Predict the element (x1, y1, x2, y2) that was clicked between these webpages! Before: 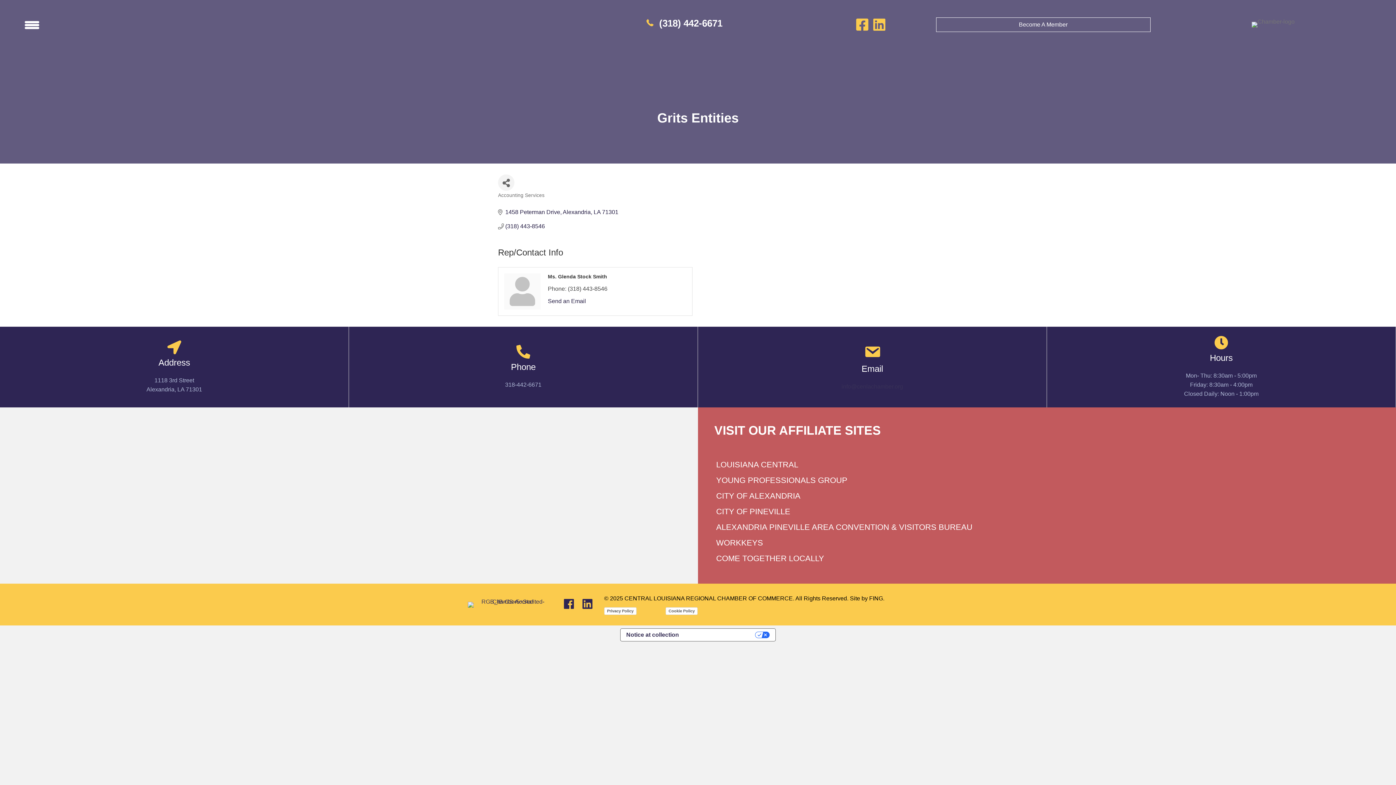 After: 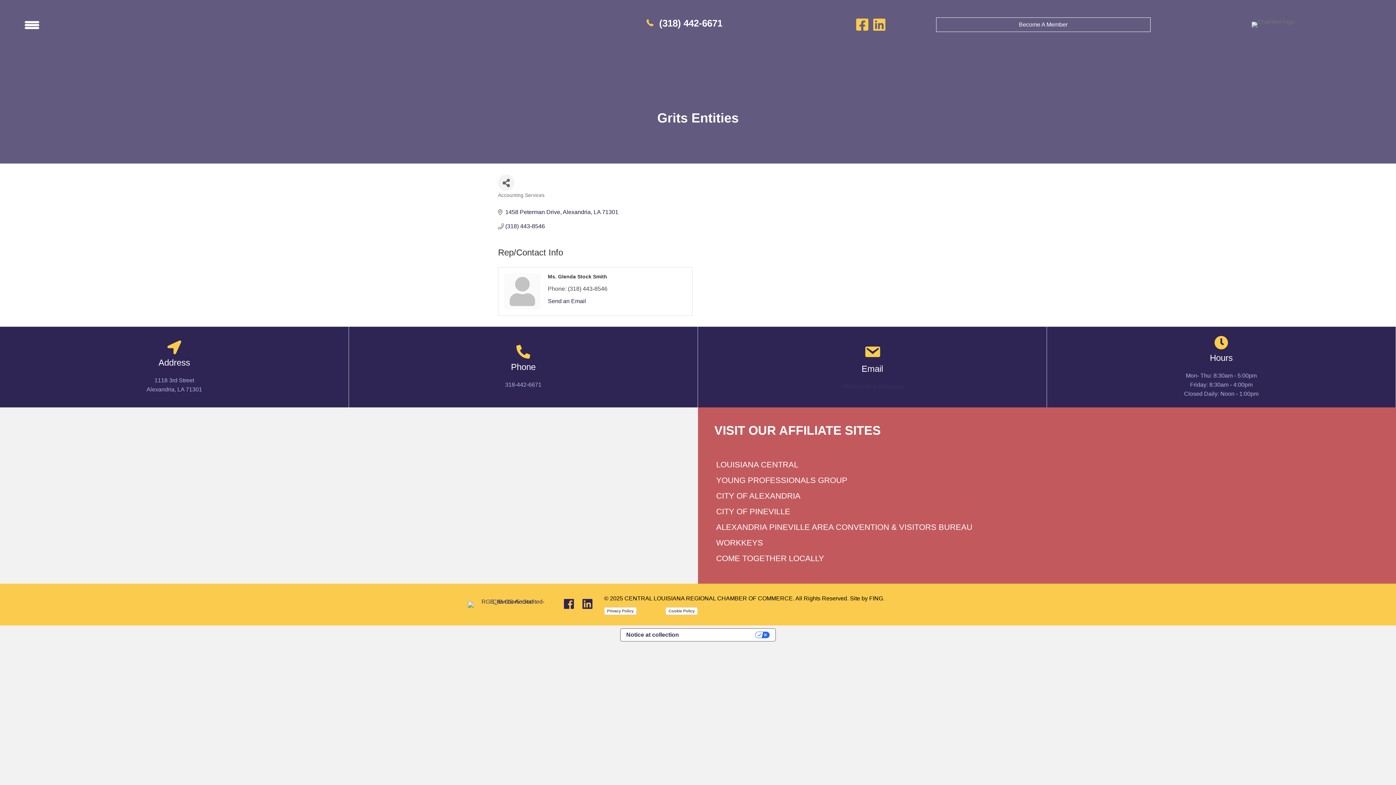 Action: bbox: (21, 18, 42, 30) label: Menu